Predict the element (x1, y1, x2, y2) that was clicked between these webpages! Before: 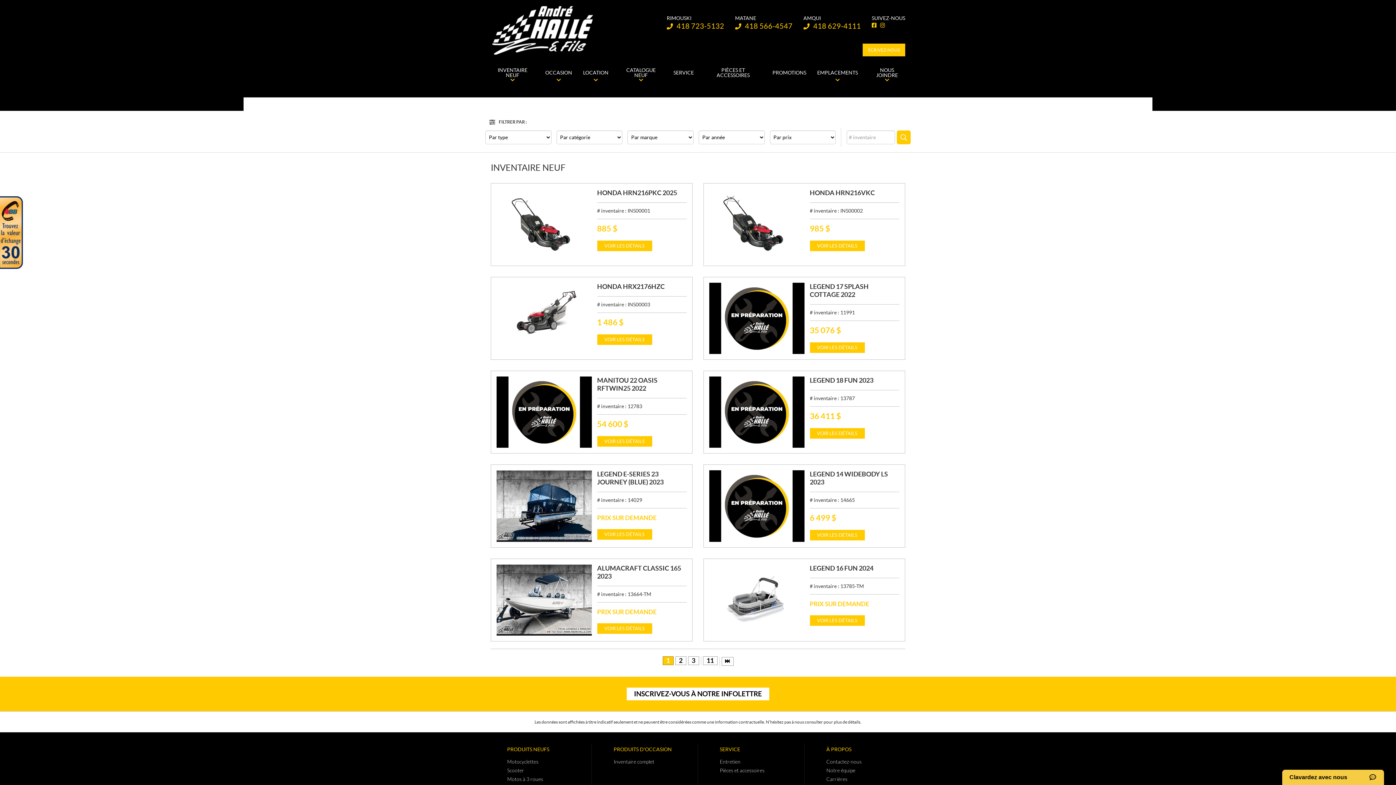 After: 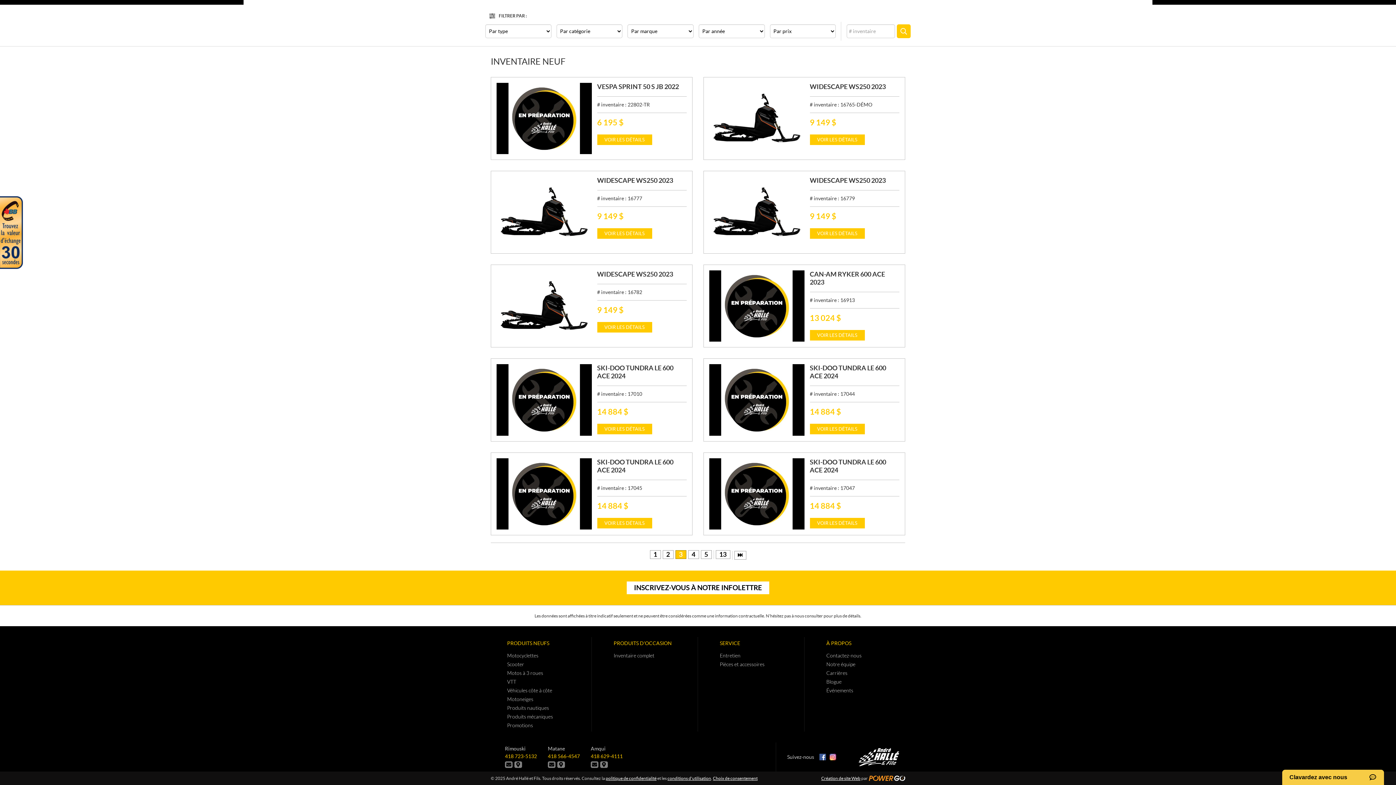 Action: label: 3 bbox: (688, 656, 699, 665)